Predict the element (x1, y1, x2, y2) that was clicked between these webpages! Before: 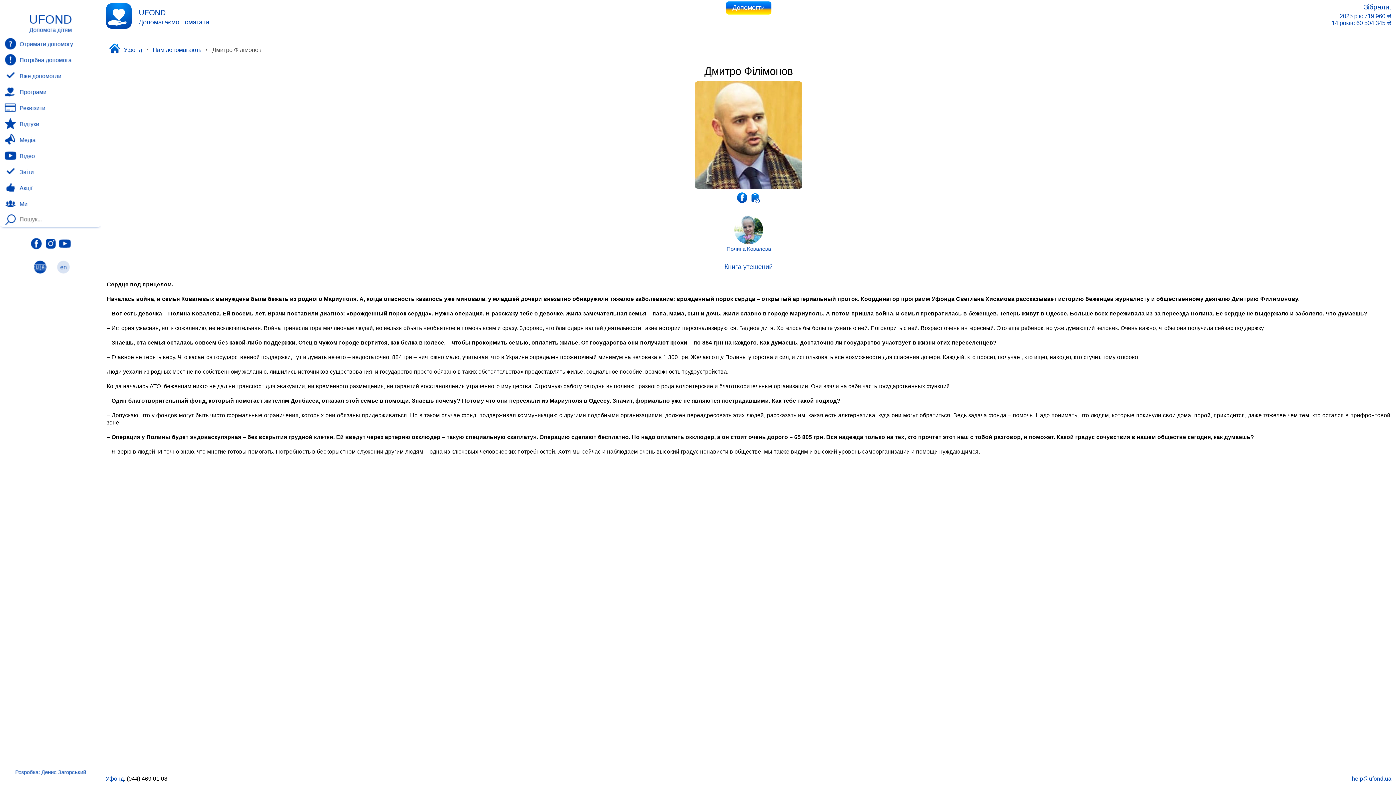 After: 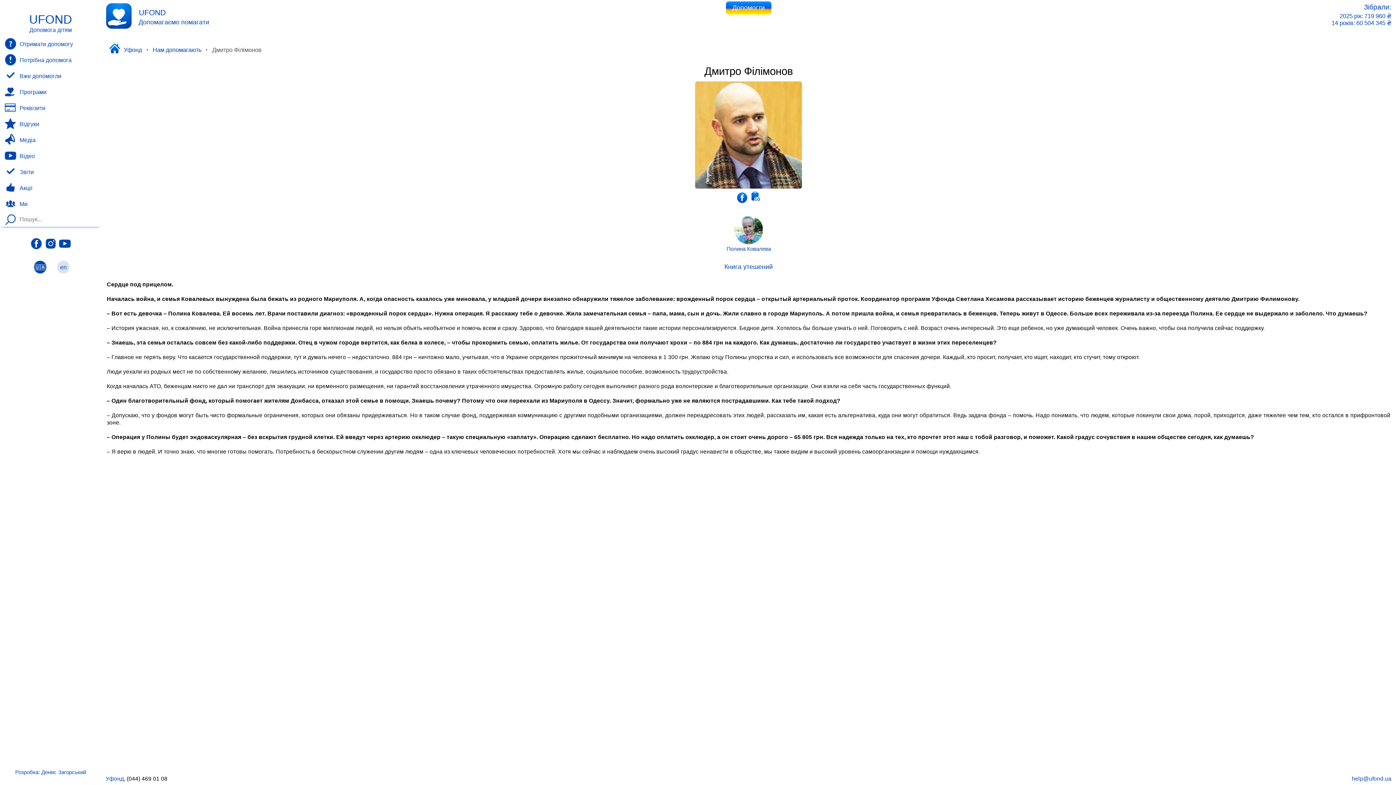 Action: bbox: (749, 192, 760, 203)